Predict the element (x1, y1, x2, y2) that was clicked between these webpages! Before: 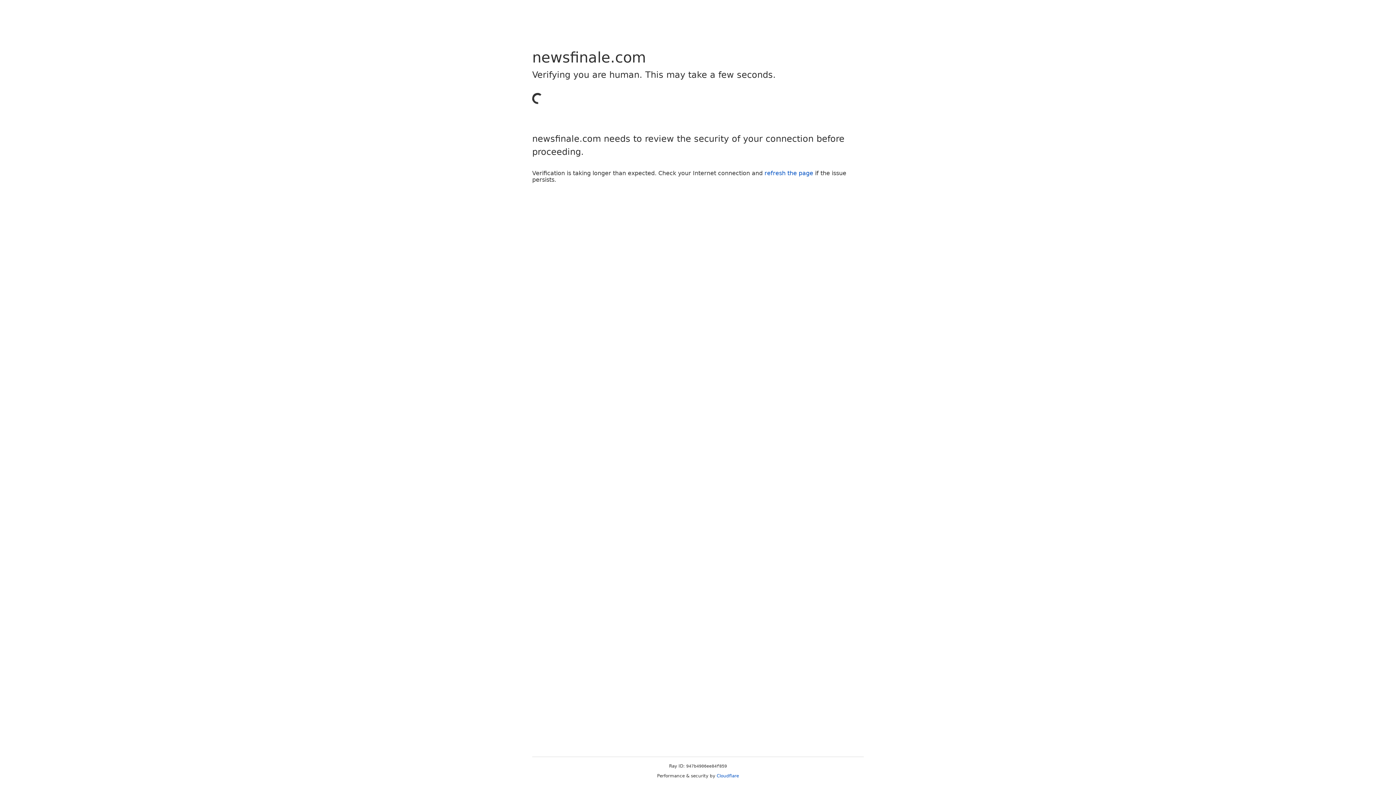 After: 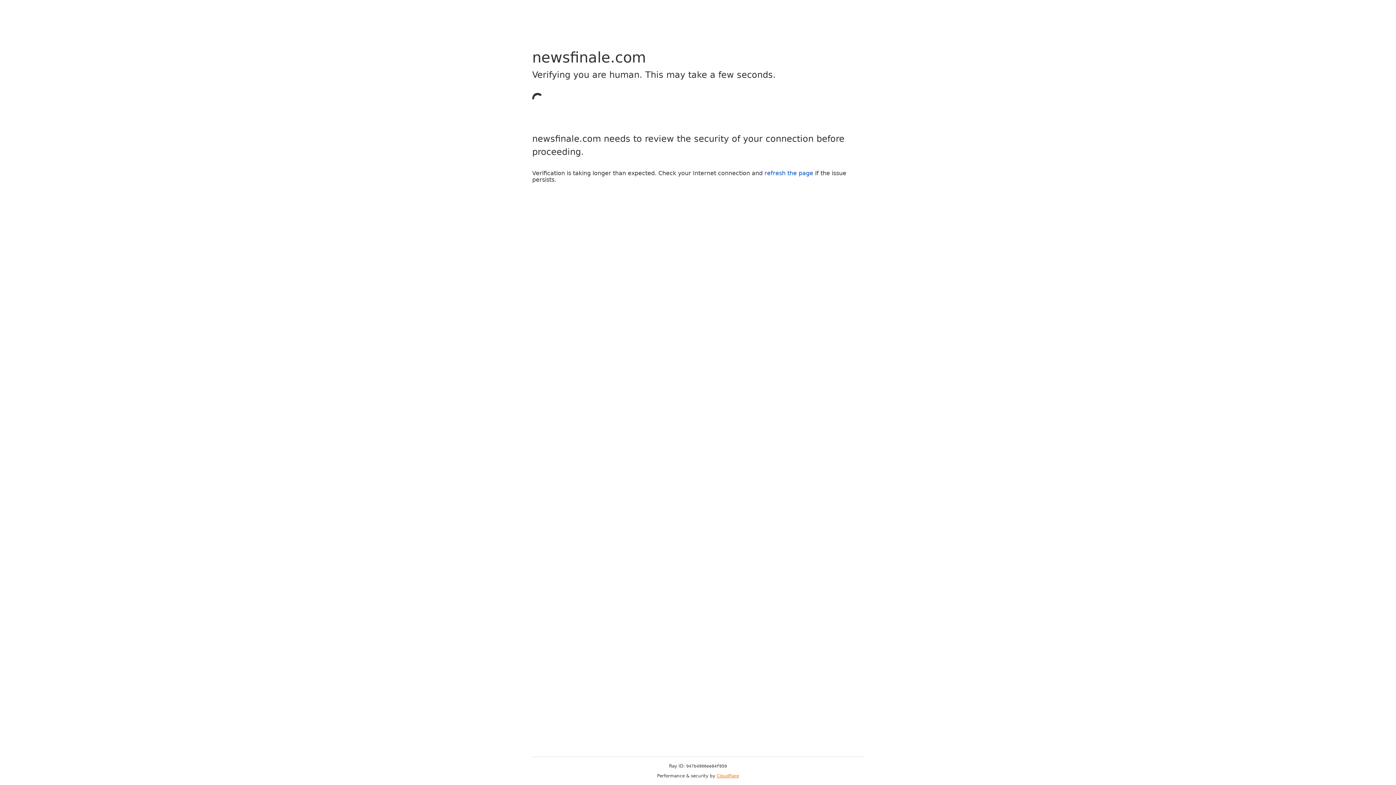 Action: label: Cloudflare bbox: (716, 773, 739, 778)